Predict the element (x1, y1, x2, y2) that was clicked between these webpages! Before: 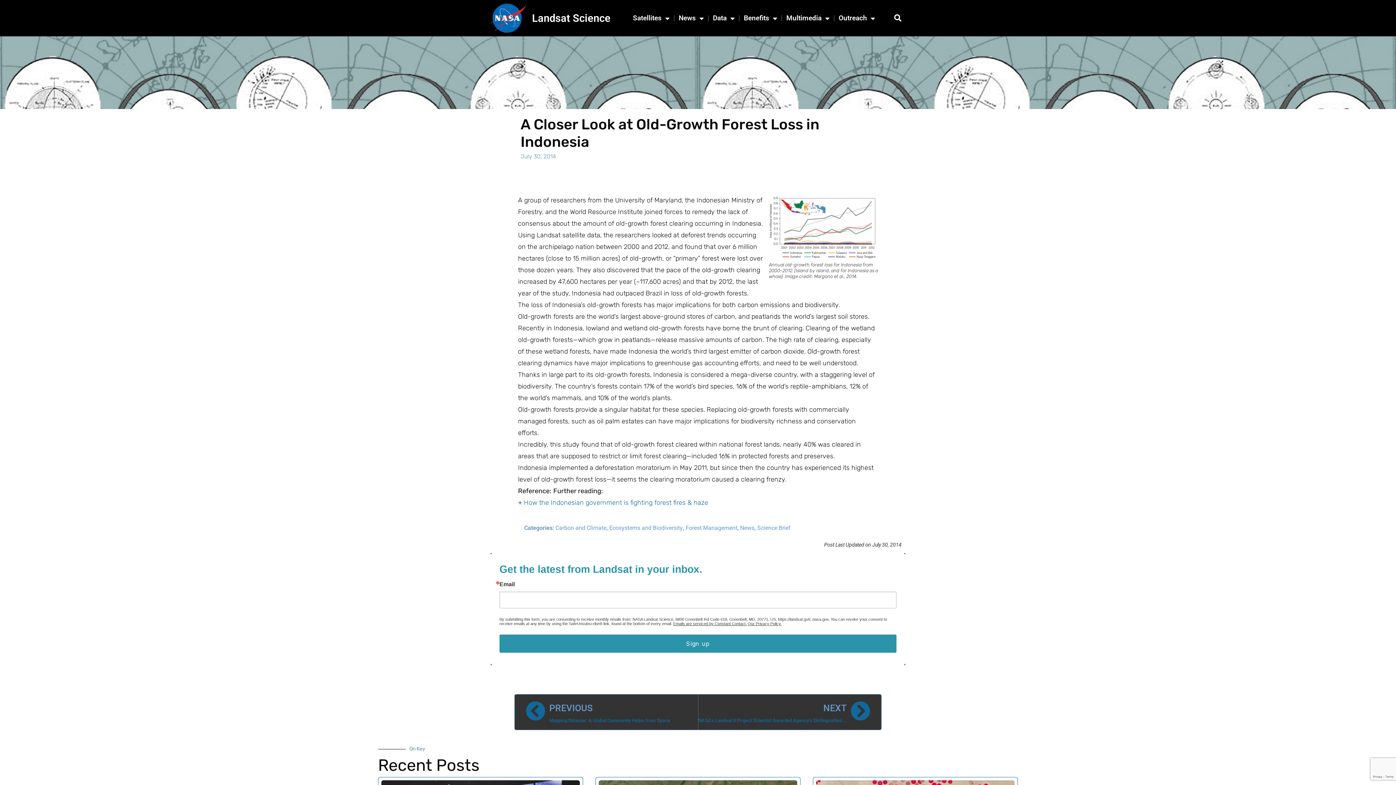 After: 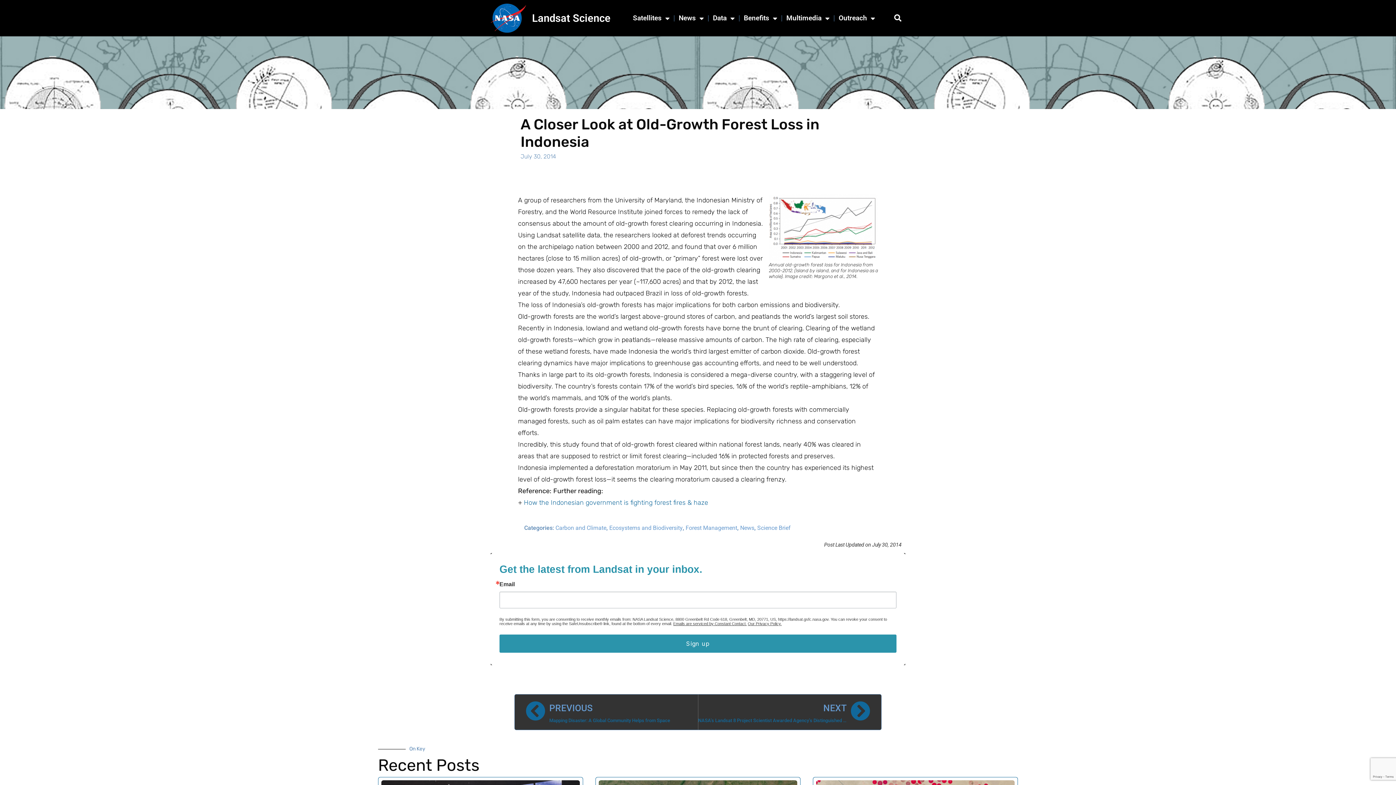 Action: label: Emails are serviced by Constant Contact. bbox: (673, 621, 746, 626)